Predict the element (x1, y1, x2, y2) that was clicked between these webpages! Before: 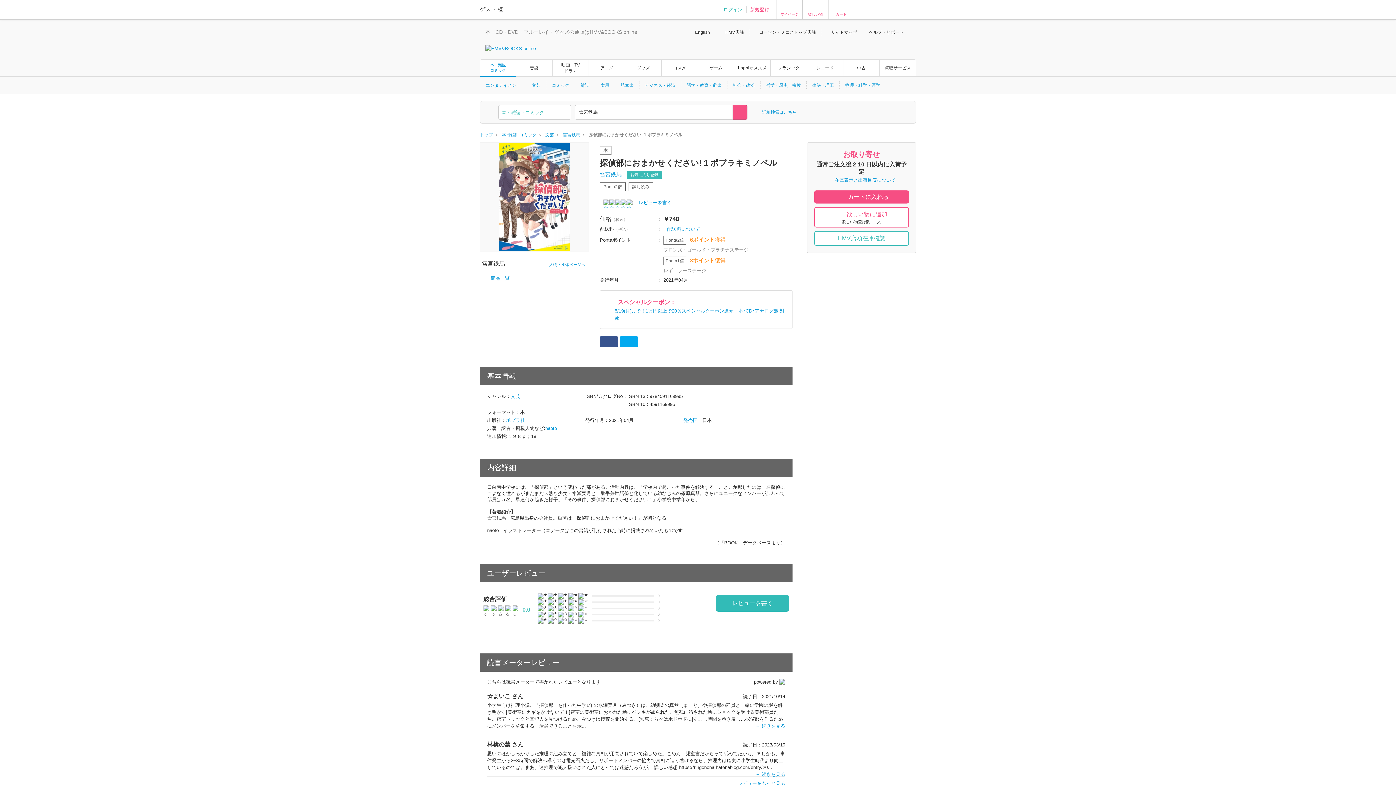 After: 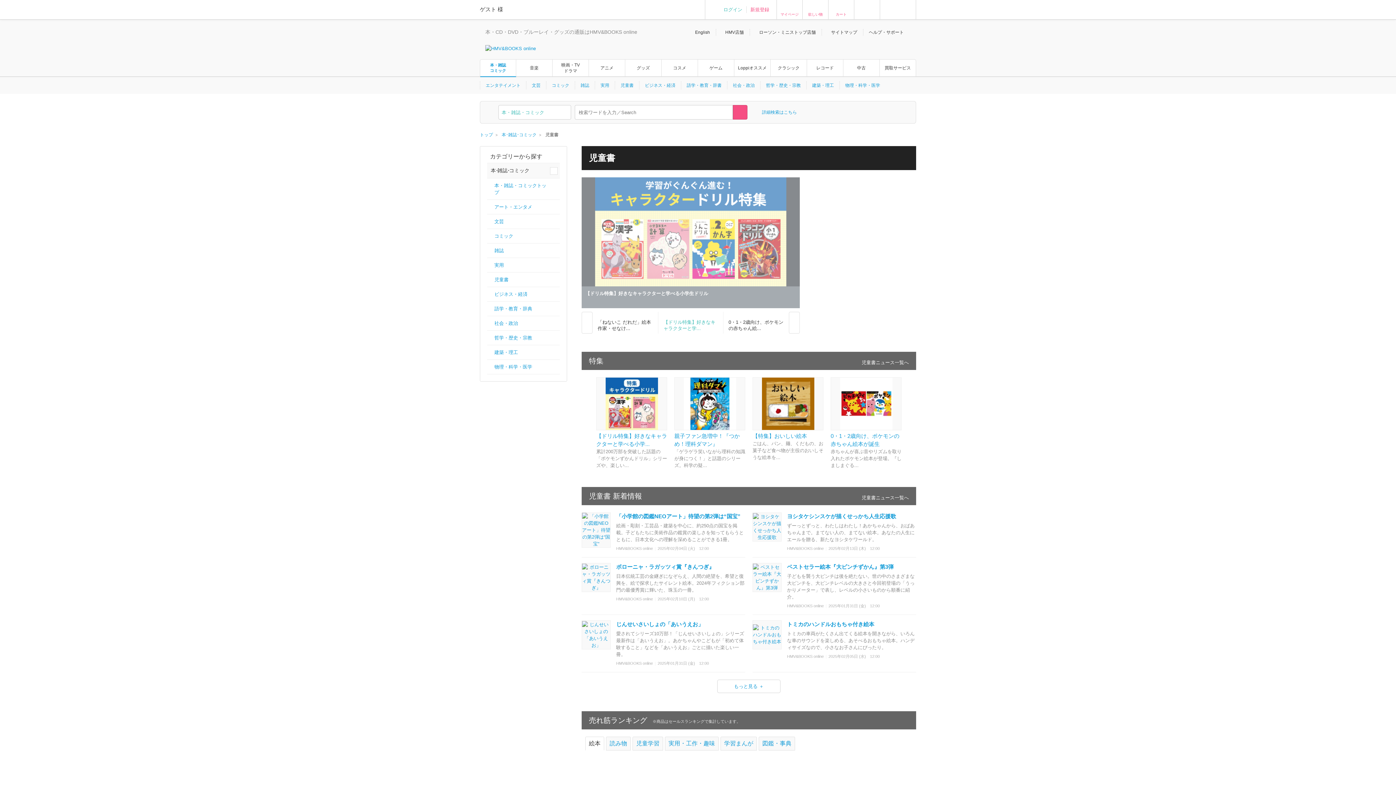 Action: label: 児童書 bbox: (617, 81, 637, 89)